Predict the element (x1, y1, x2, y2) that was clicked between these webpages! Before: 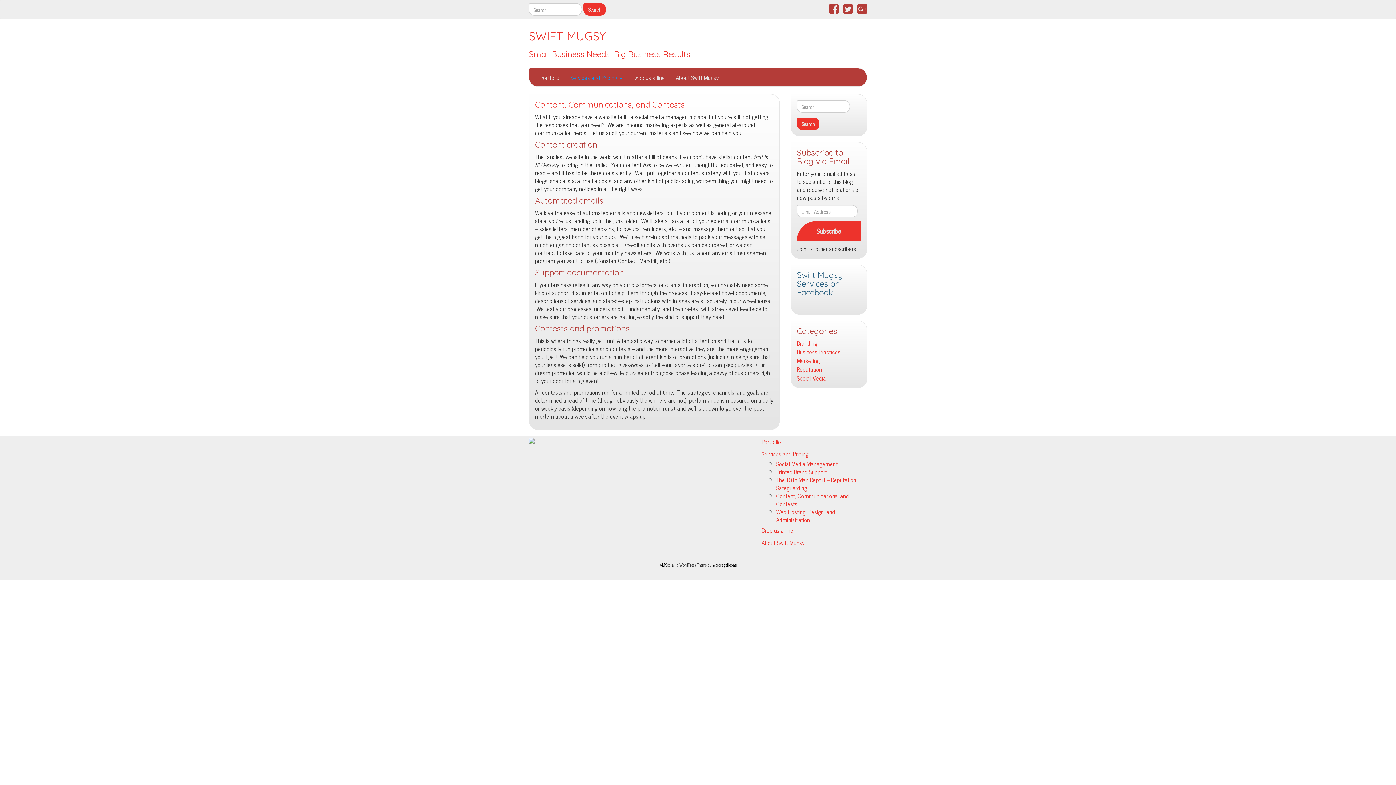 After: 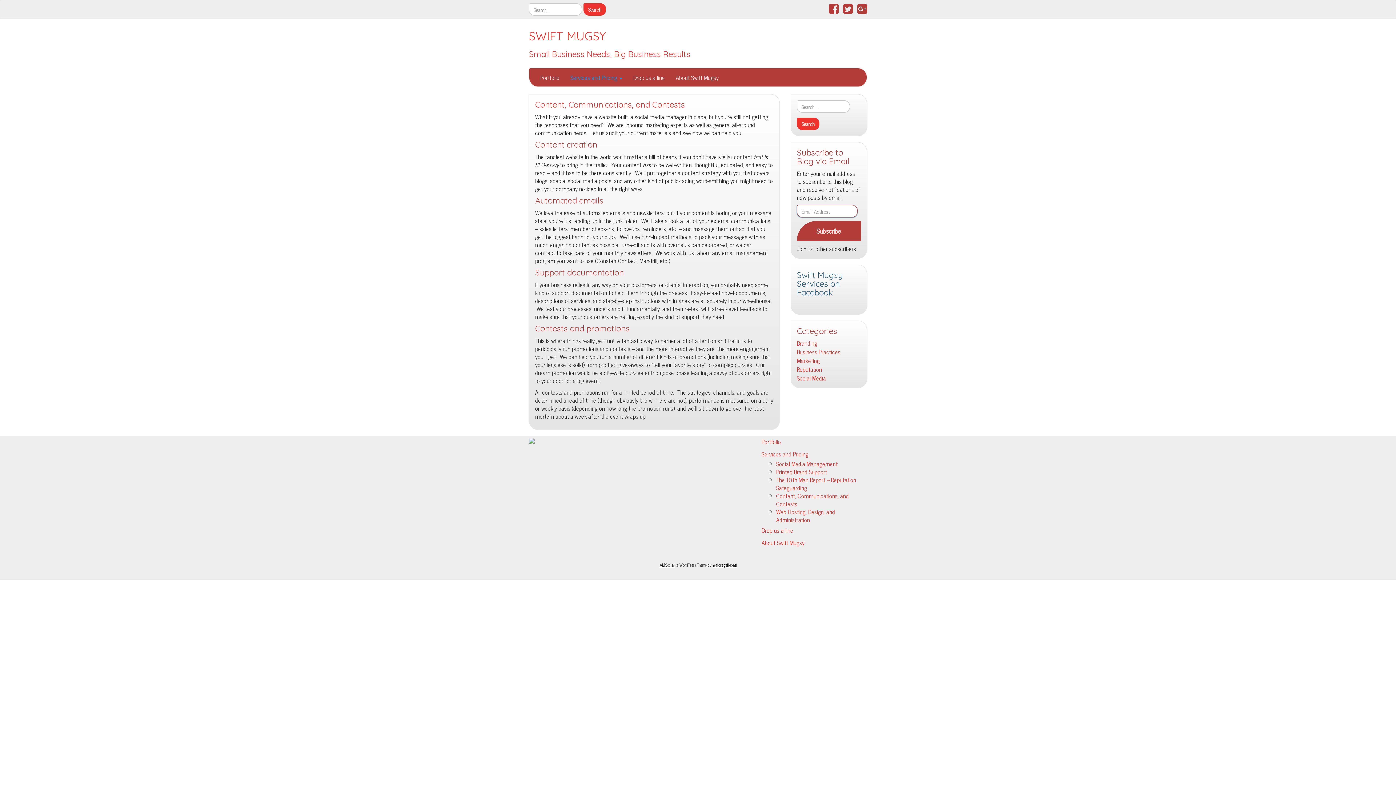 Action: label: Subscribe bbox: (797, 221, 861, 241)